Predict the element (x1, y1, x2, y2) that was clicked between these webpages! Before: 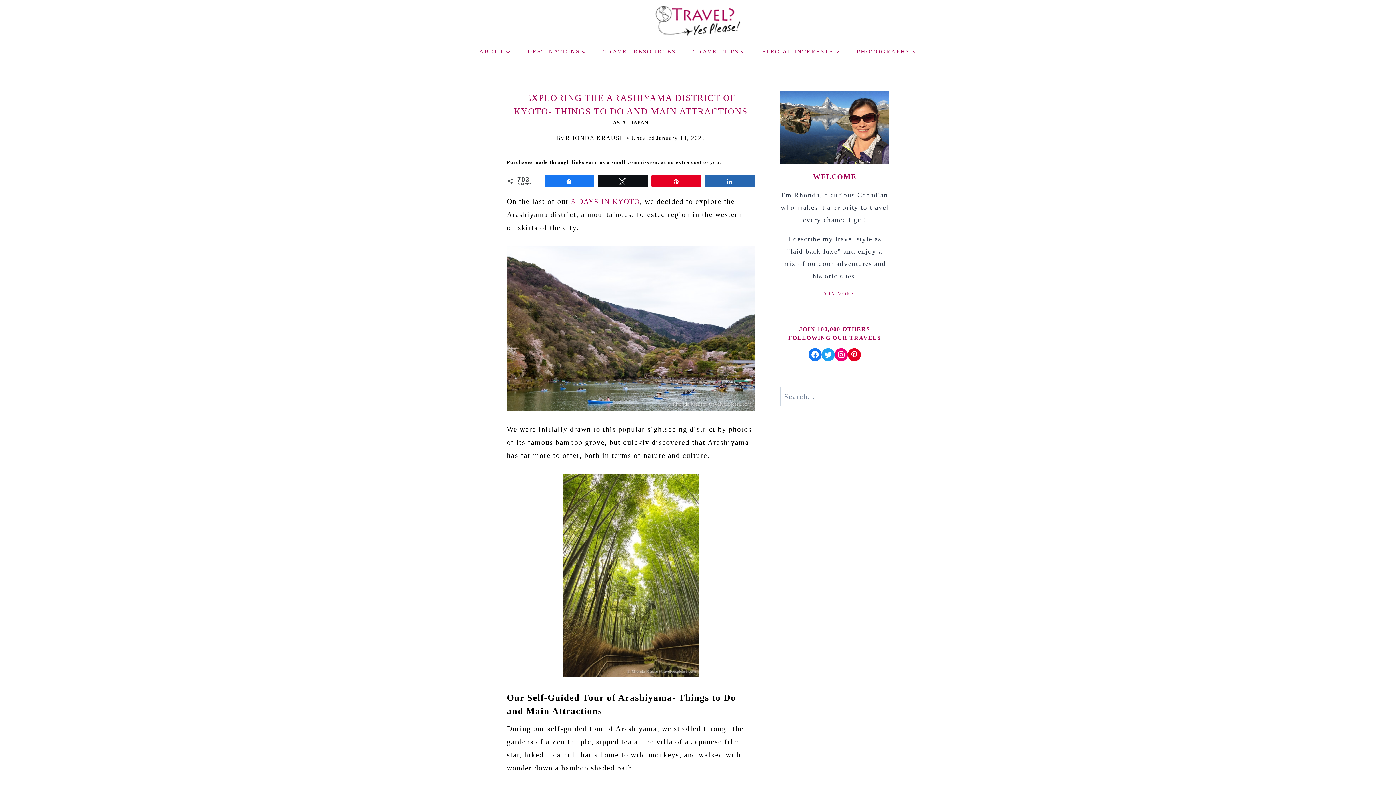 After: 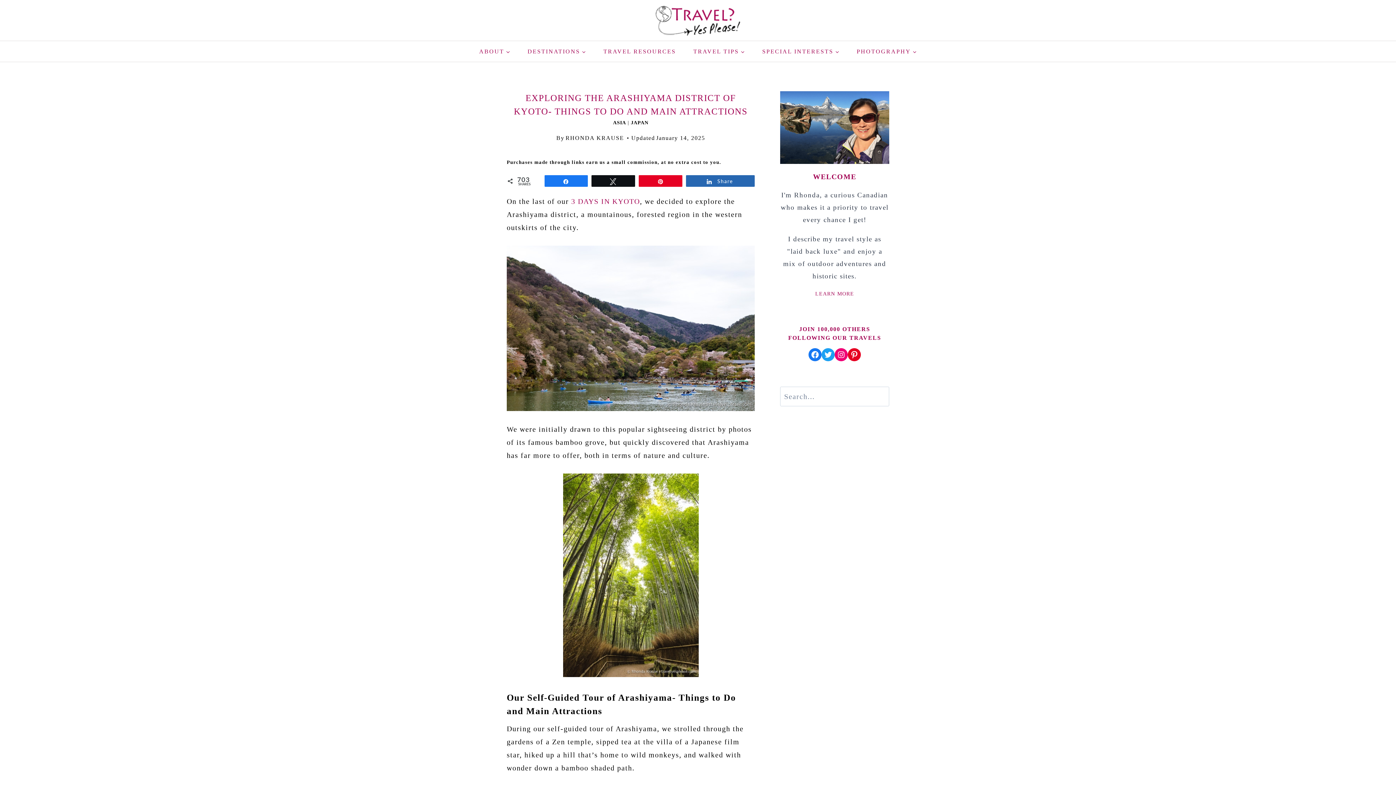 Action: bbox: (705, 175, 754, 186) label: Share